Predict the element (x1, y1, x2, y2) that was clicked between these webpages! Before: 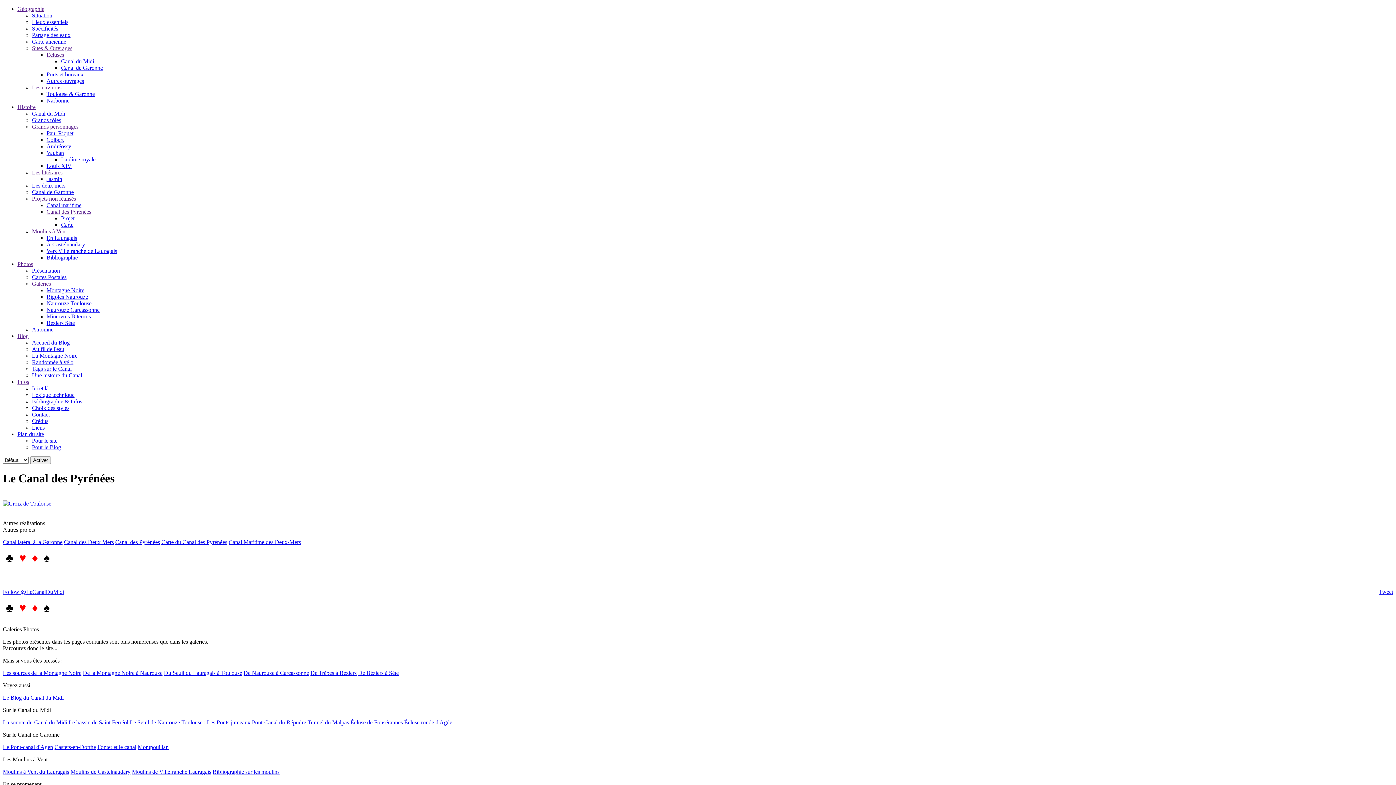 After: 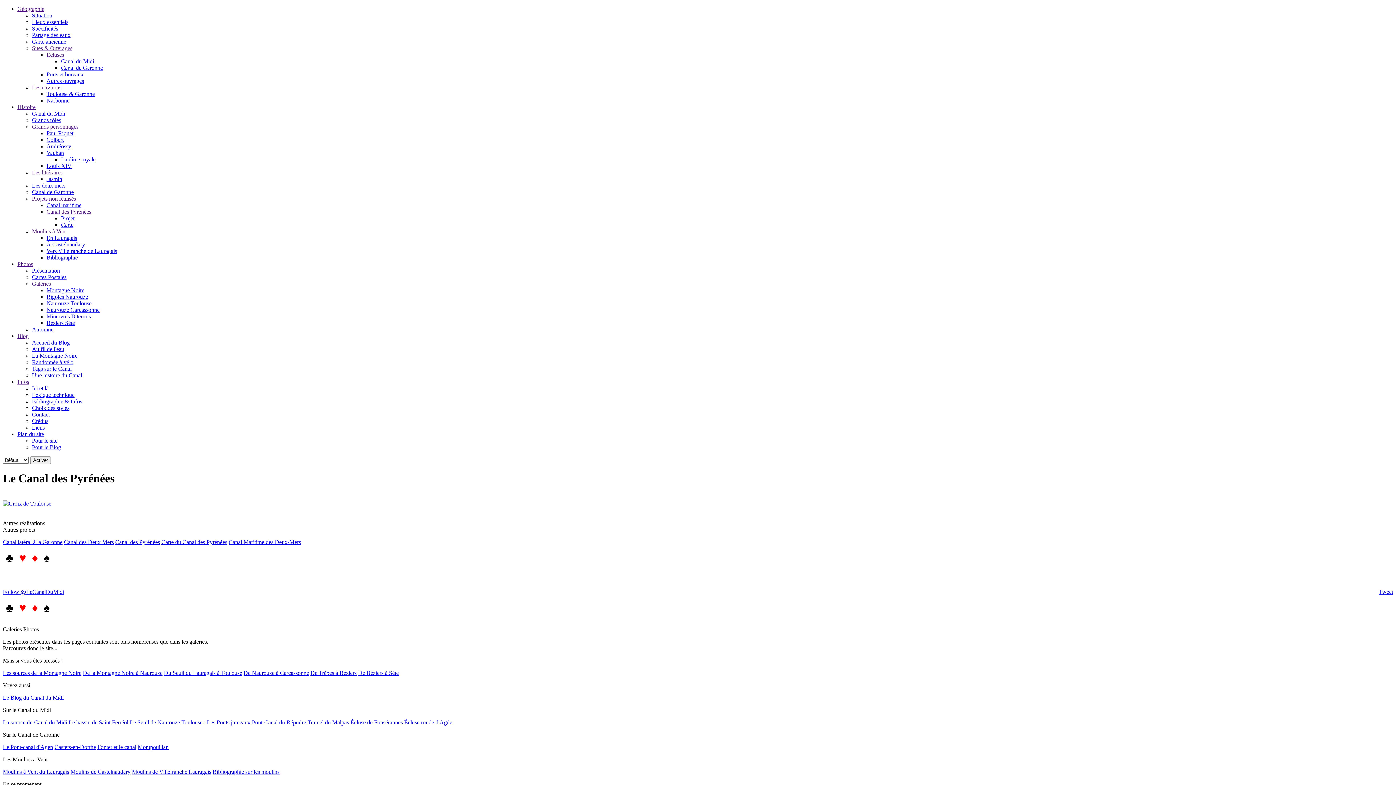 Action: label: Vers Villefranche de Lauragais bbox: (46, 248, 117, 254)